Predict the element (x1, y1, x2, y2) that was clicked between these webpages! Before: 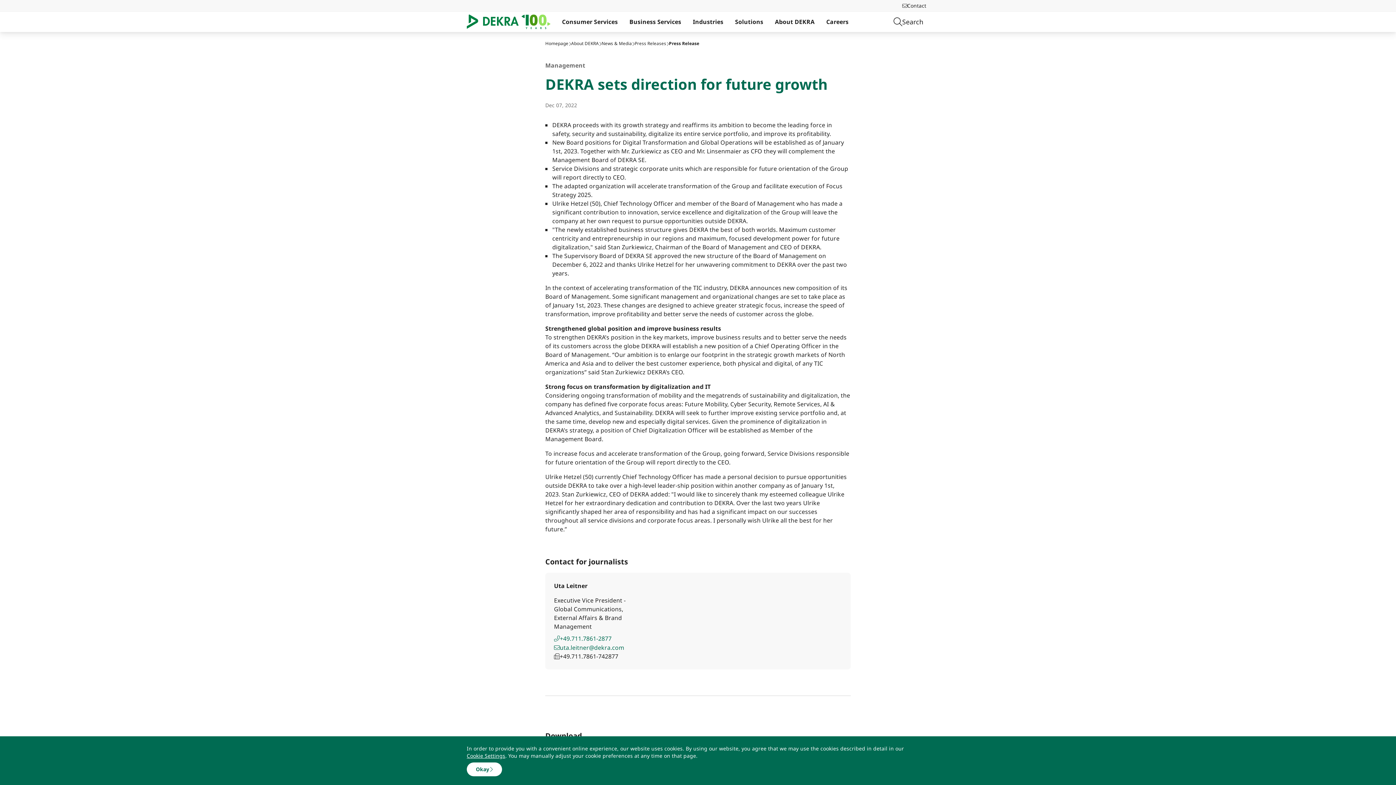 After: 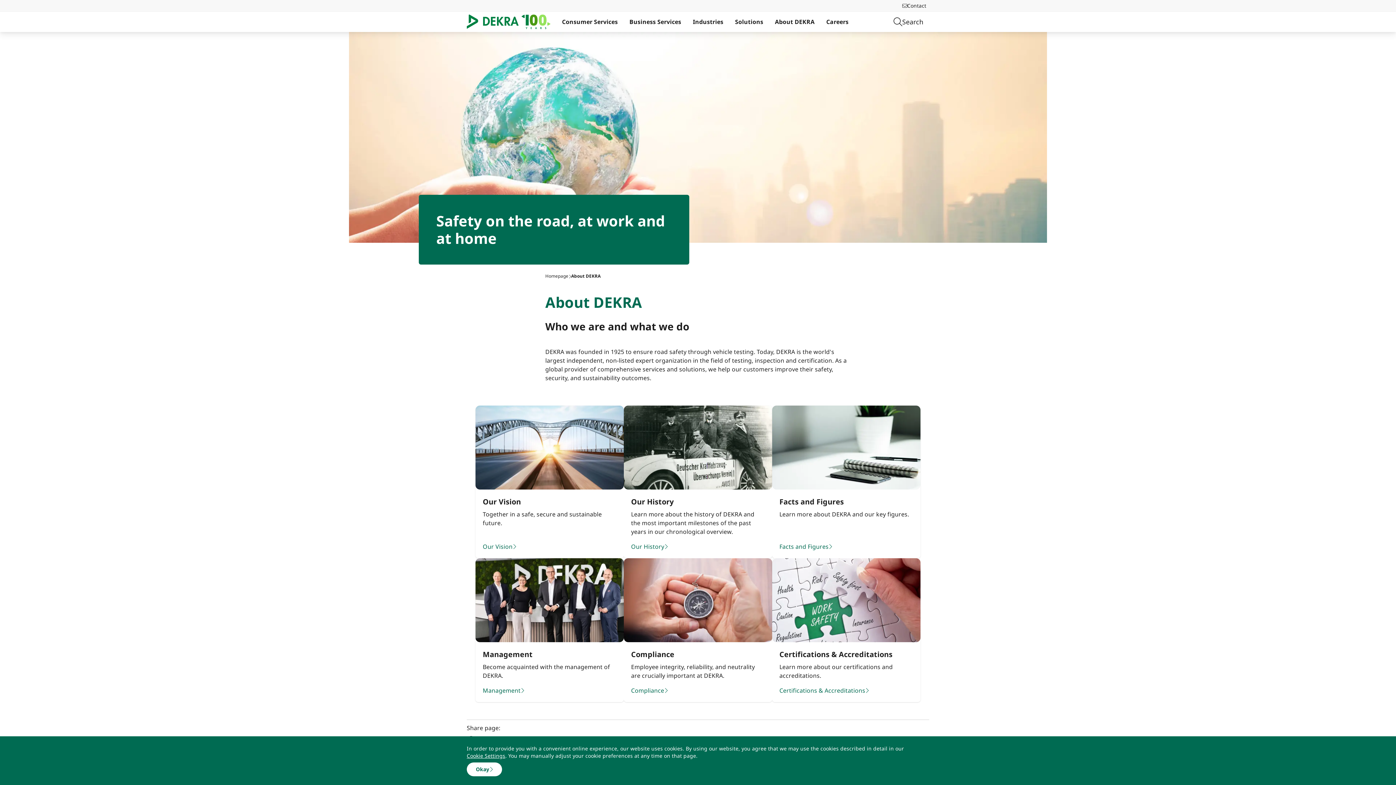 Action: label: About DEKRA bbox: (571, 40, 599, 46)